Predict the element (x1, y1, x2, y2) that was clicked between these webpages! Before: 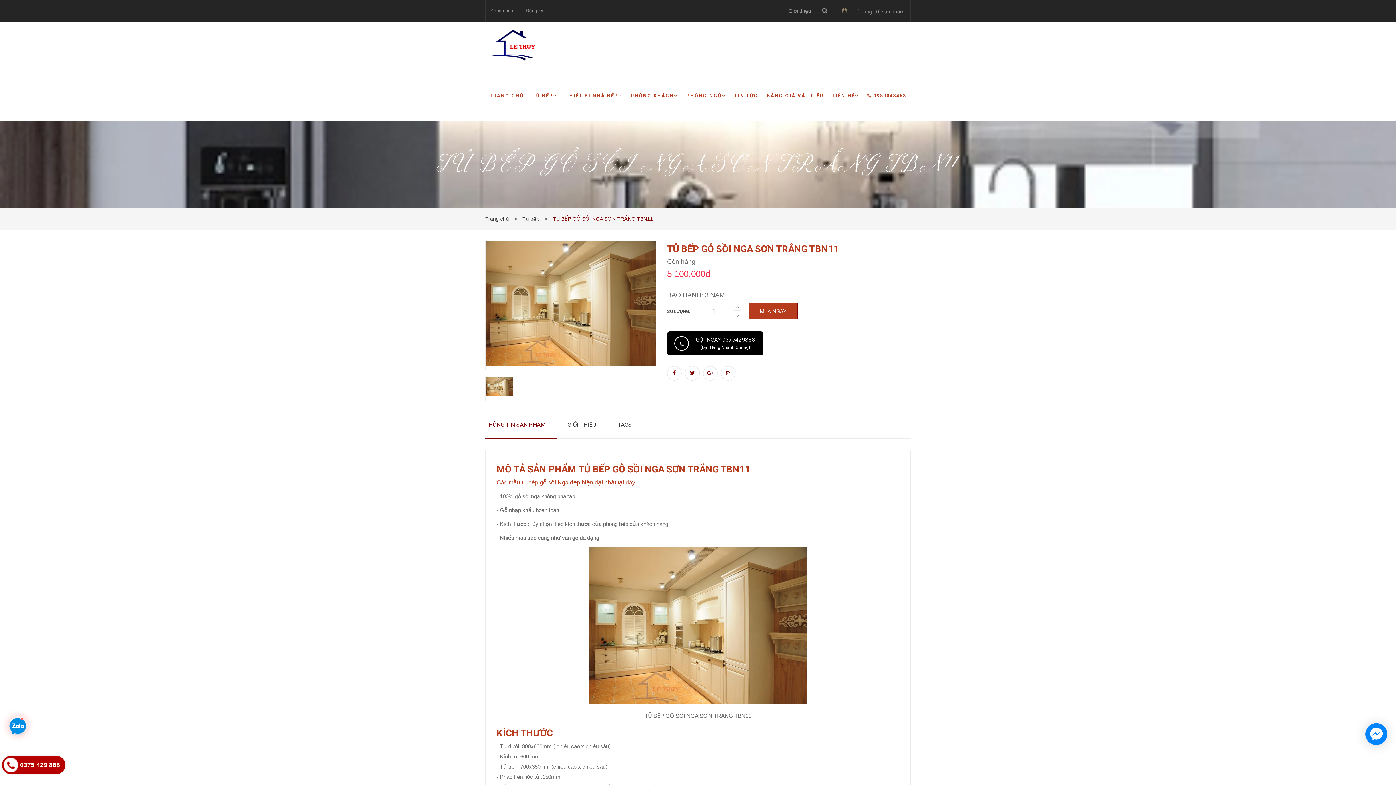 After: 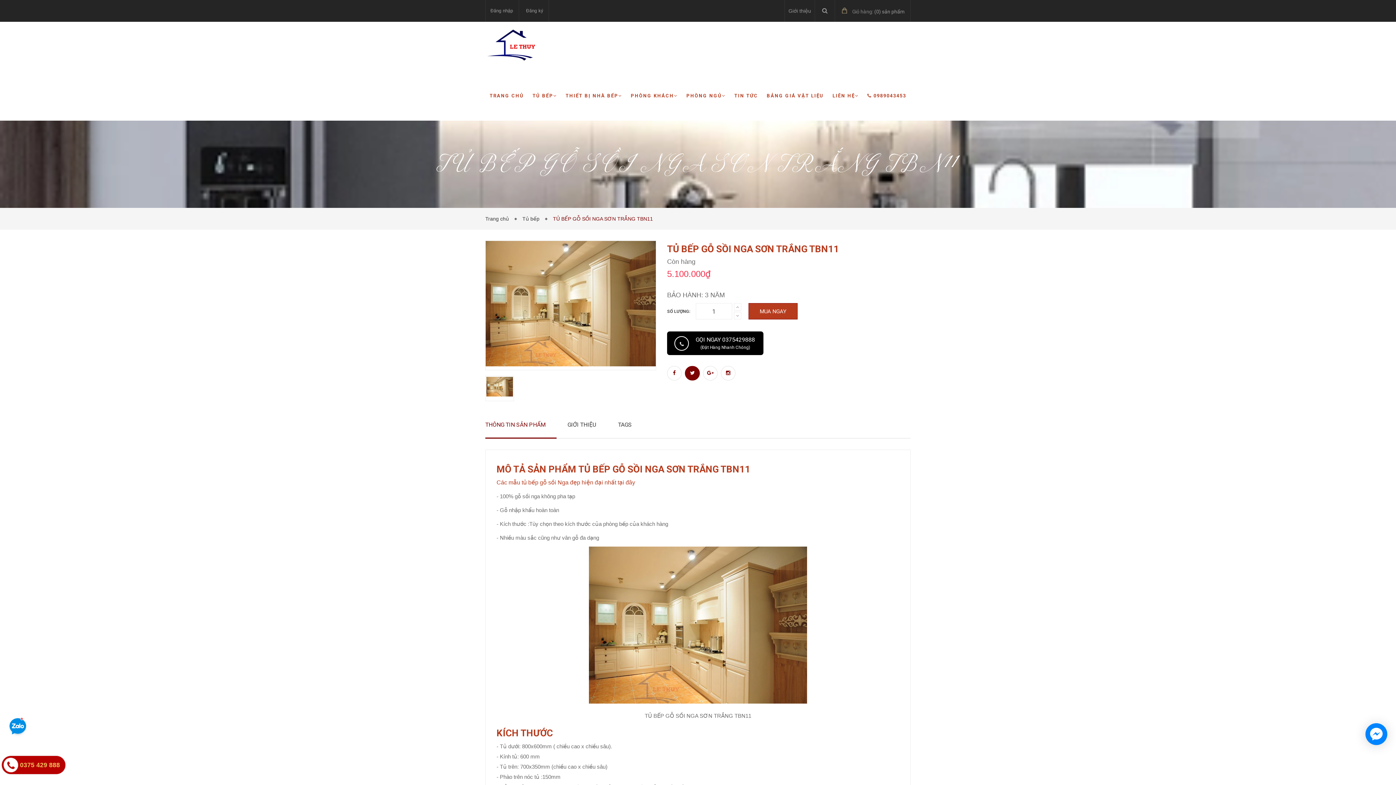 Action: bbox: (685, 366, 700, 380)